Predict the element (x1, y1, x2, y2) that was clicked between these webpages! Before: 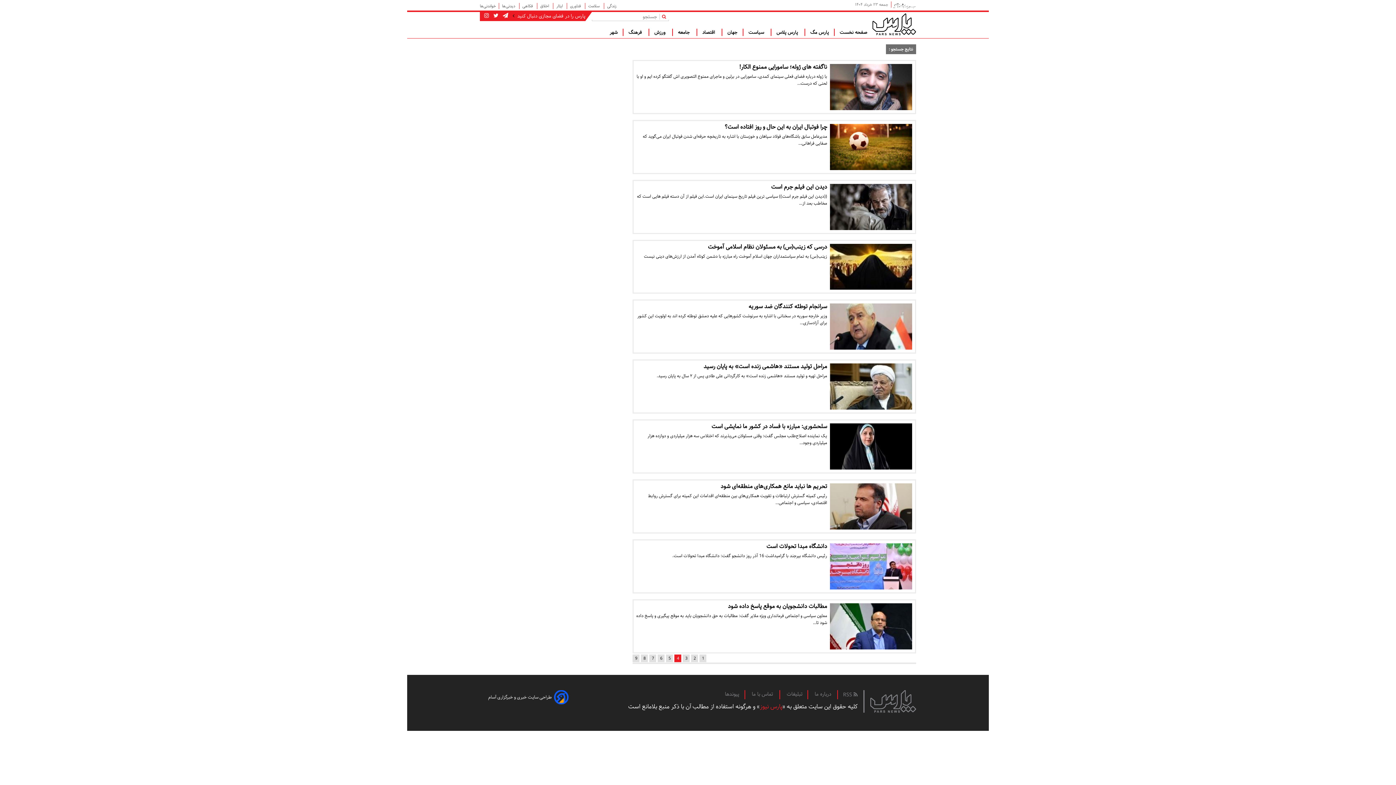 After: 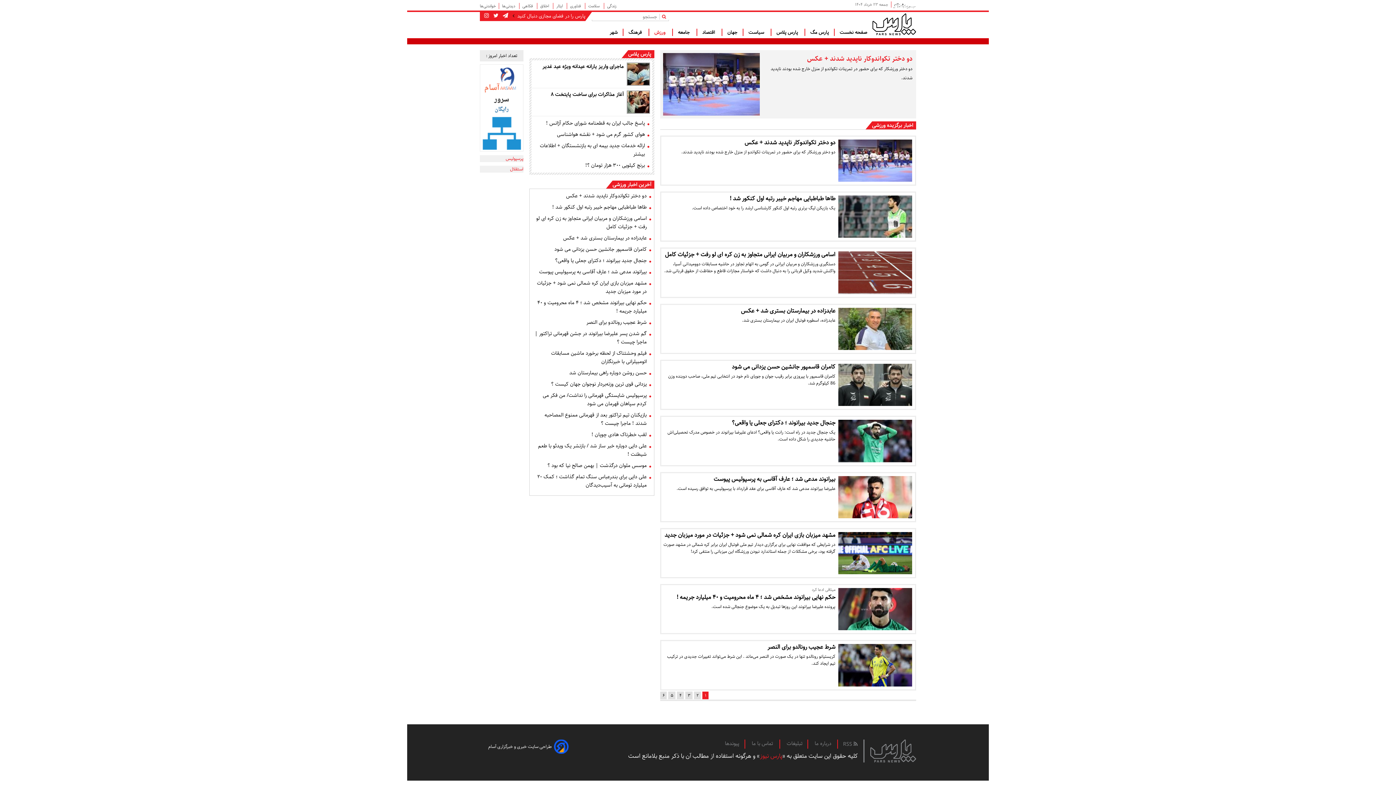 Action: label:  ورزش bbox: (648, 28, 672, 36)